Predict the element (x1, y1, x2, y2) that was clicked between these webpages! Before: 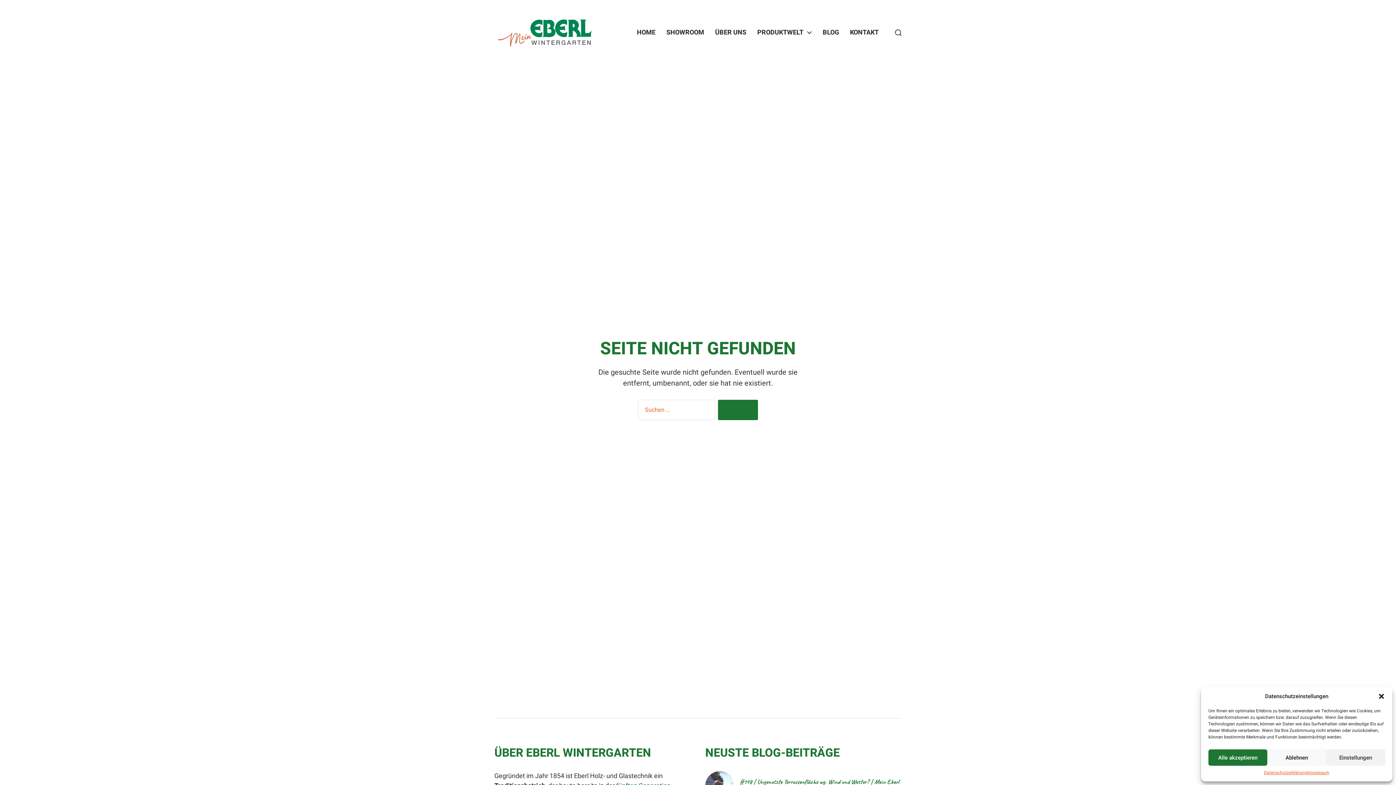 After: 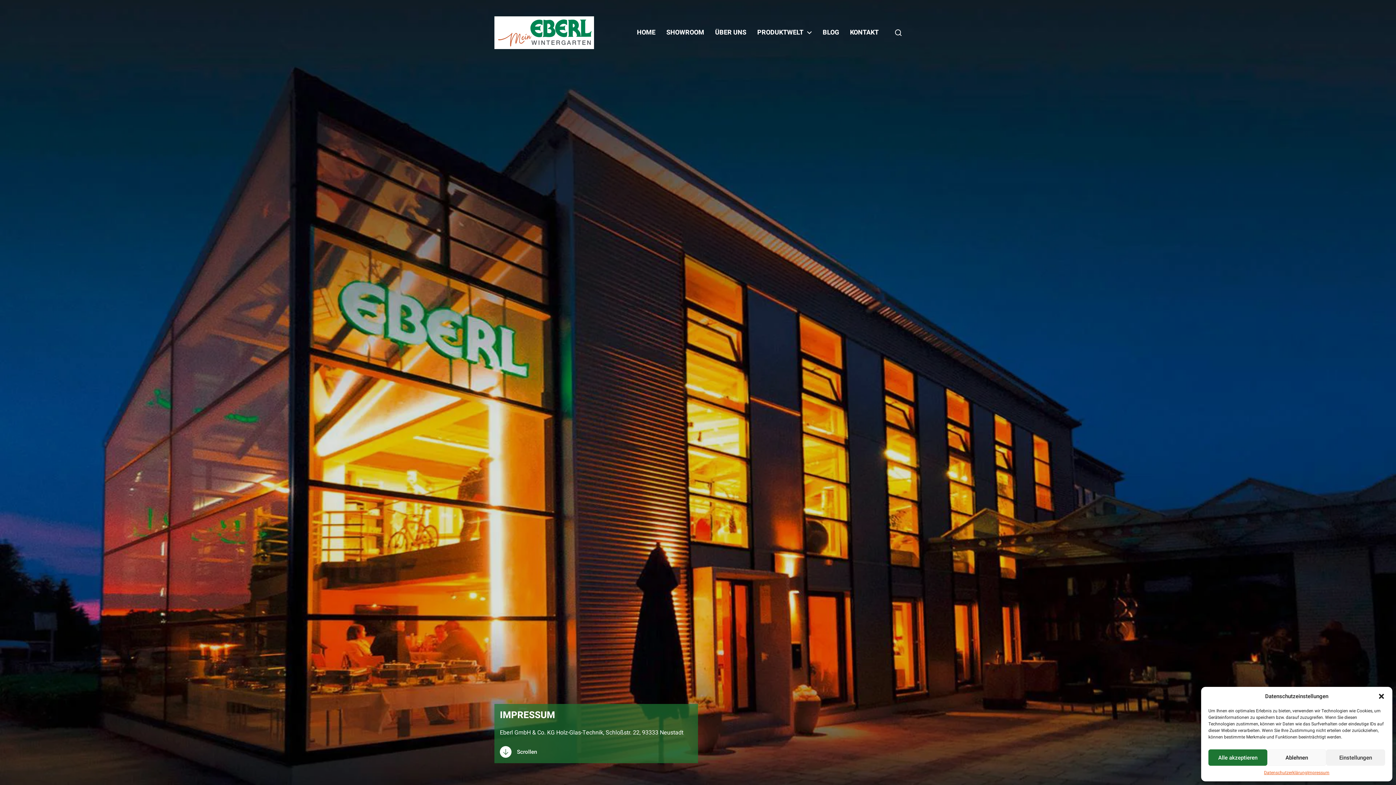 Action: bbox: (1307, 769, 1329, 776) label: Impressum